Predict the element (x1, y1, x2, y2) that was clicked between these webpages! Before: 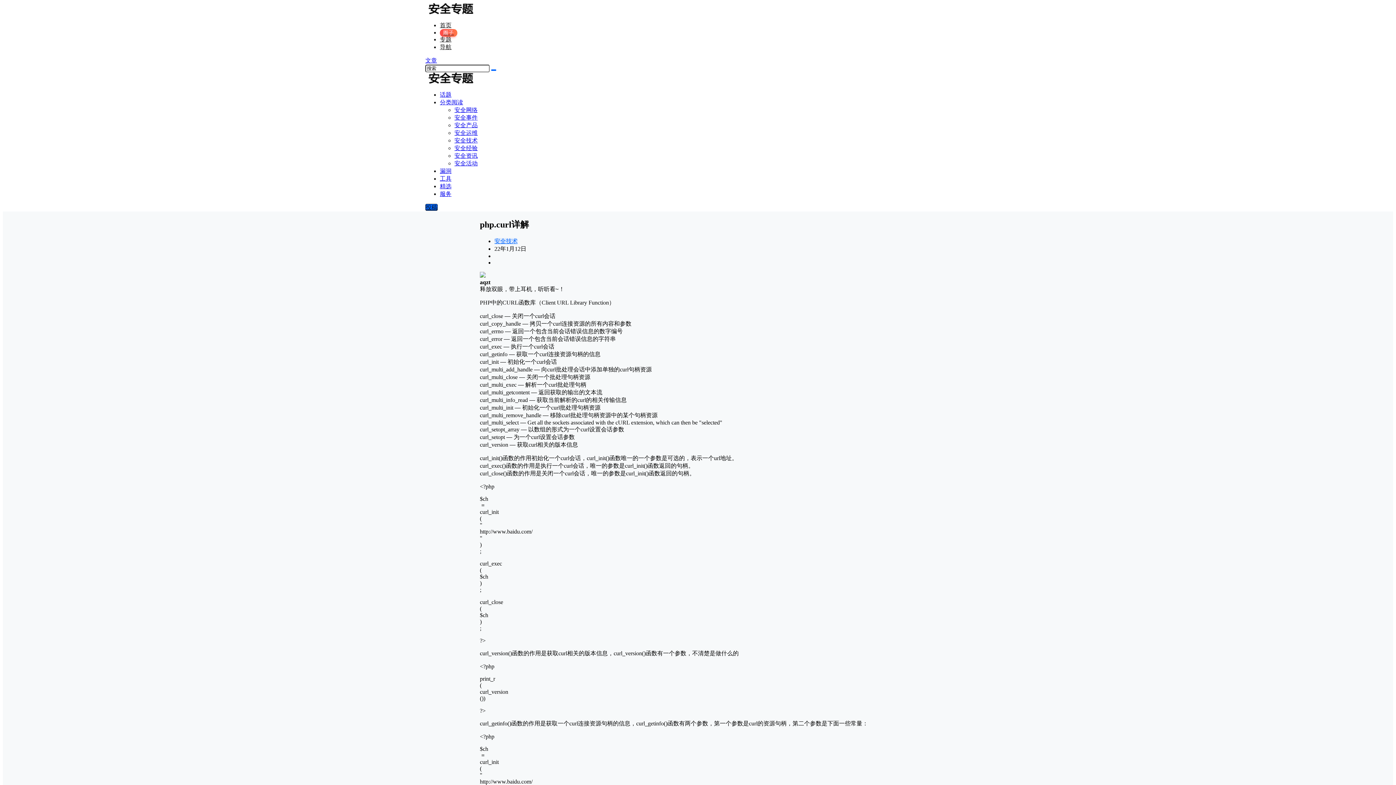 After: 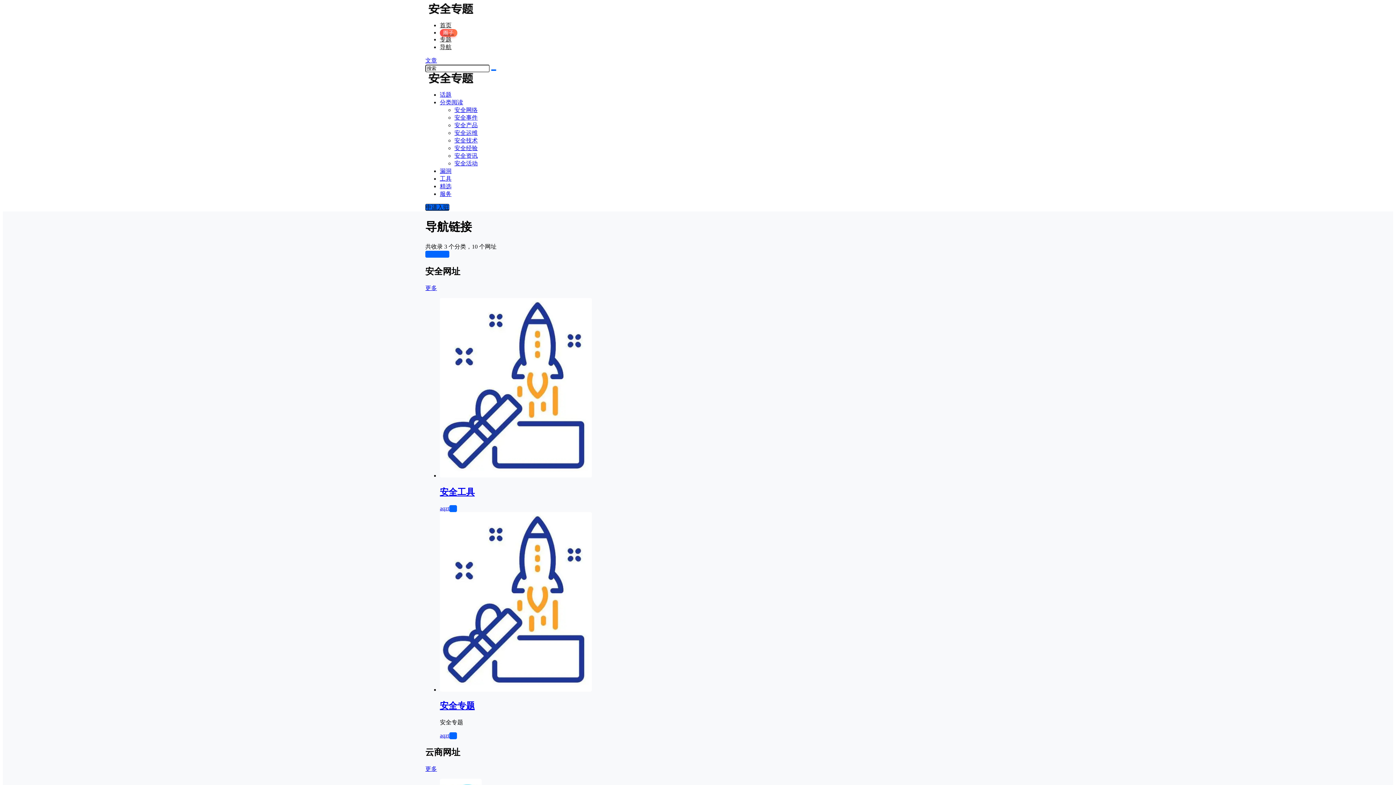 Action: label: 导航 bbox: (440, 44, 451, 50)